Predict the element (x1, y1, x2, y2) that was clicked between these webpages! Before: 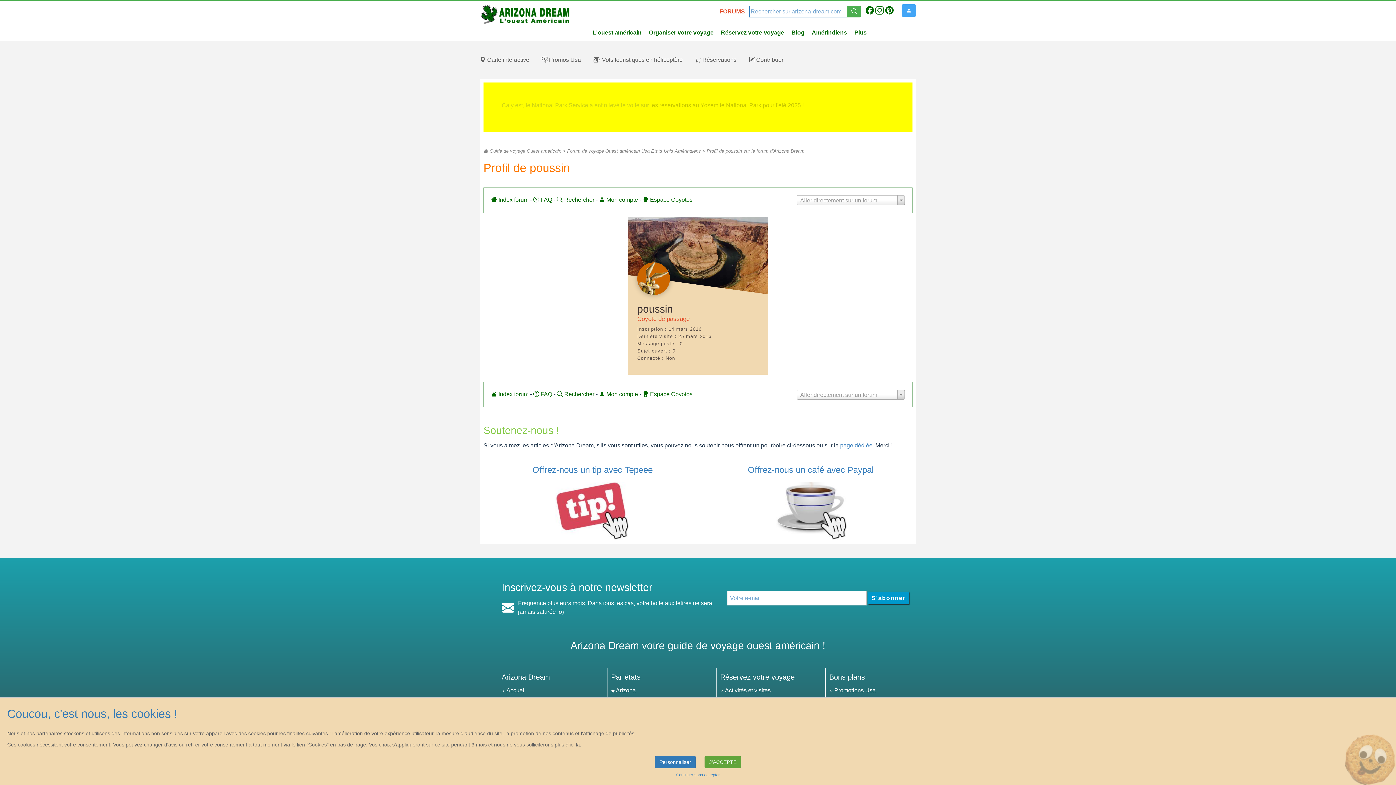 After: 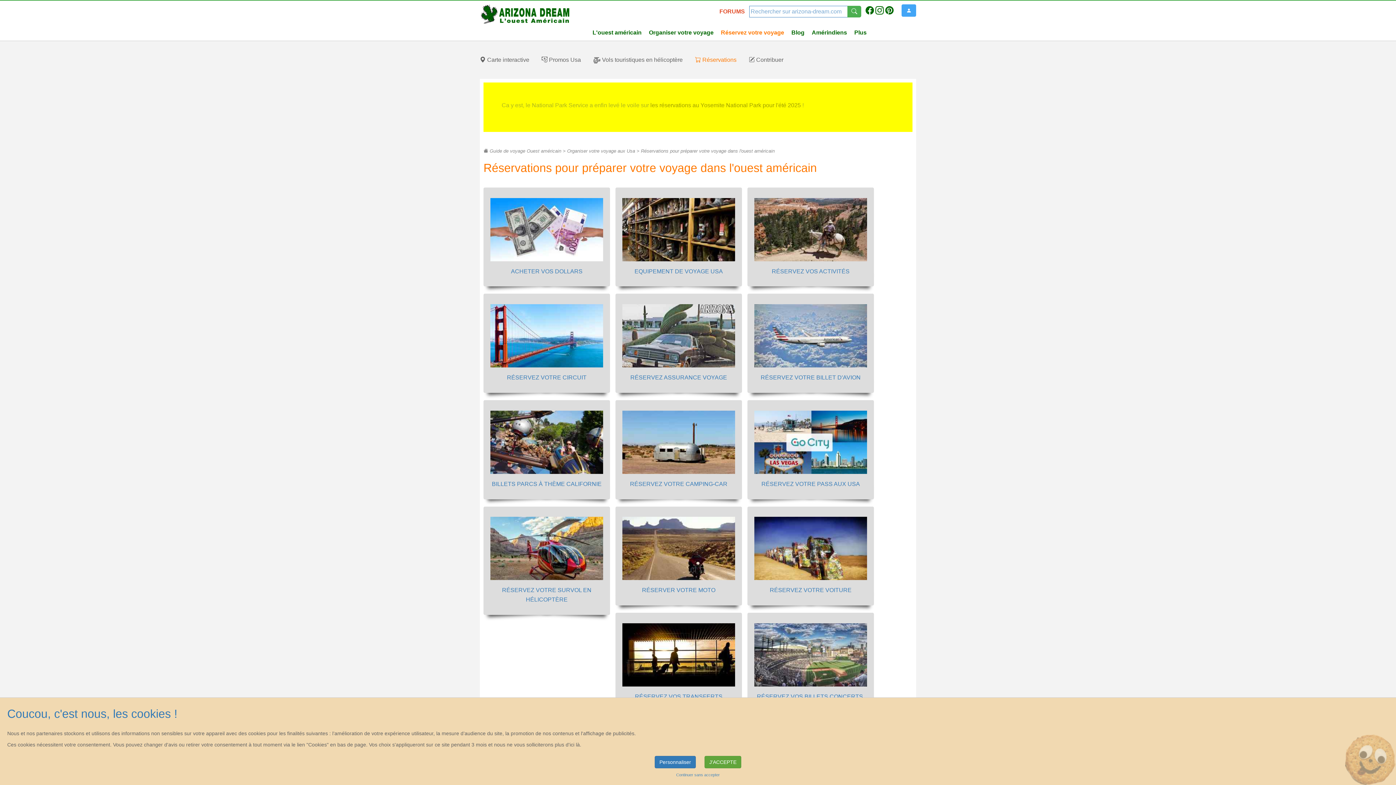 Action: label:  Réservations bbox: (695, 56, 747, 66)